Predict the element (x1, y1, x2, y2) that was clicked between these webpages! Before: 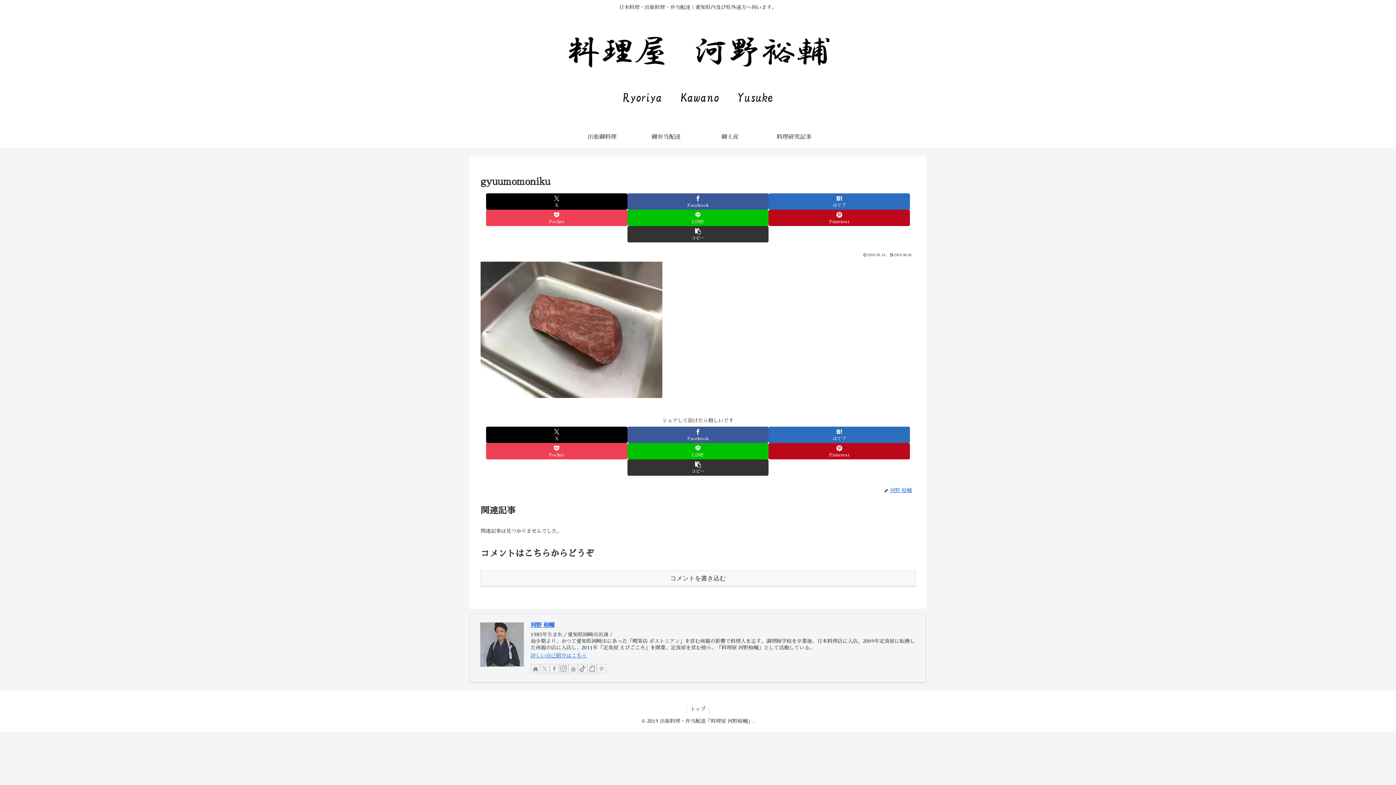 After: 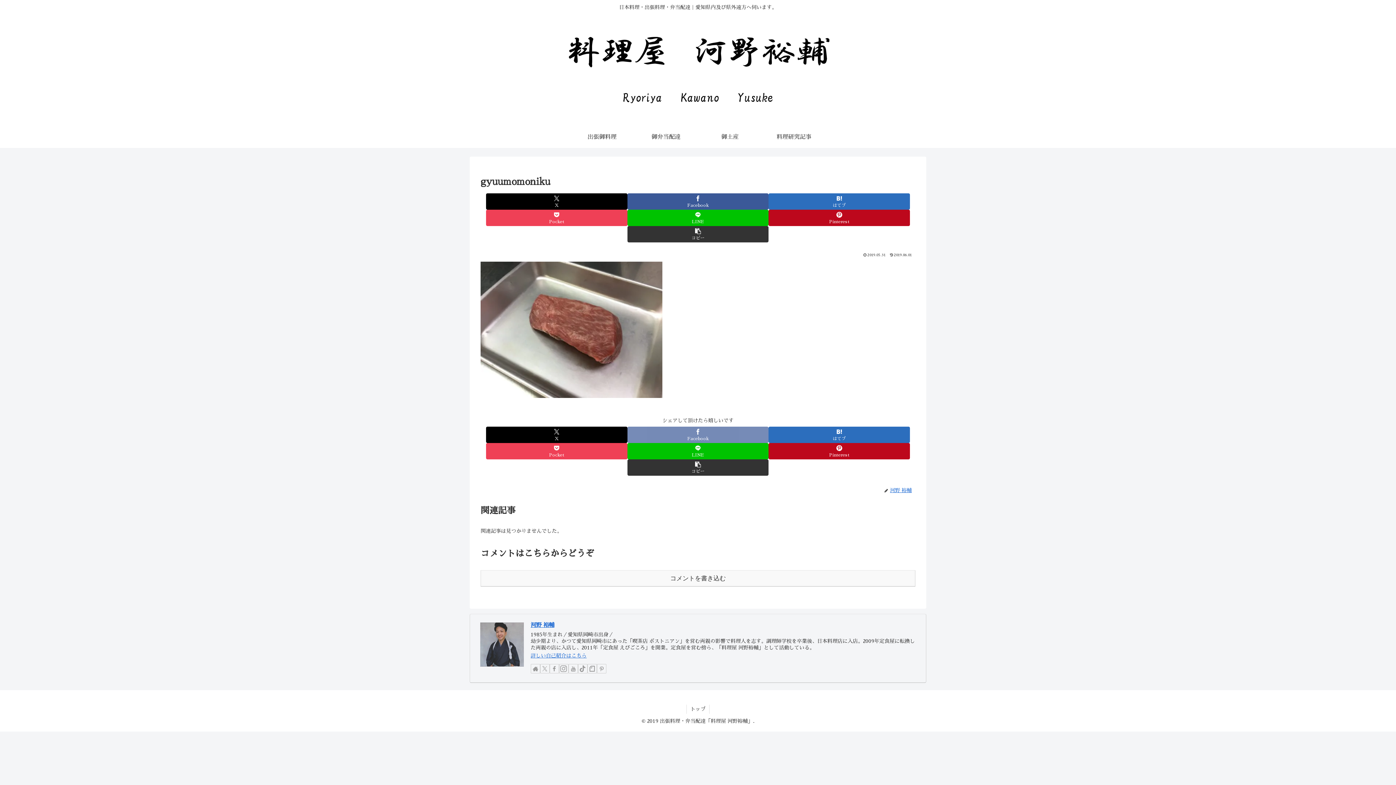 Action: label: Facebookでシェア bbox: (627, 426, 768, 443)